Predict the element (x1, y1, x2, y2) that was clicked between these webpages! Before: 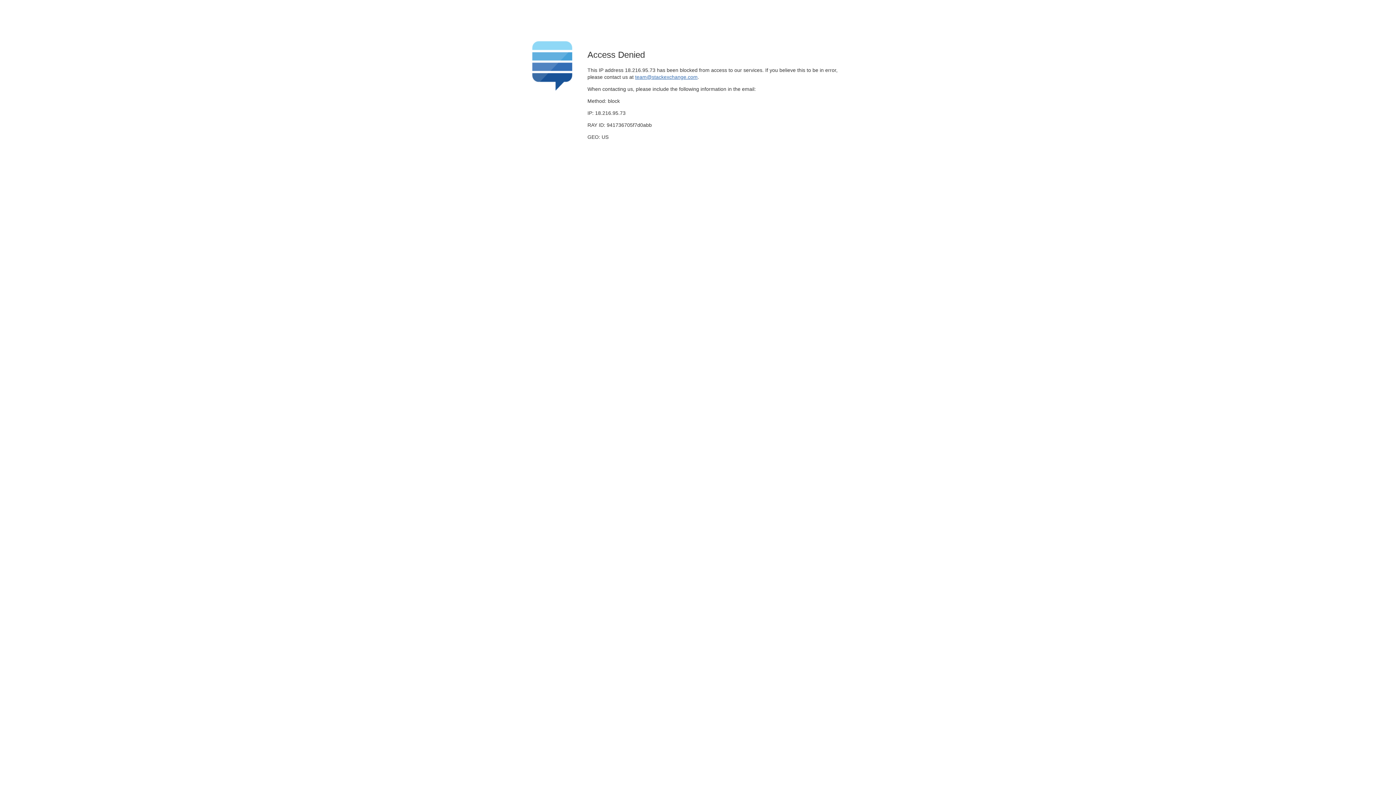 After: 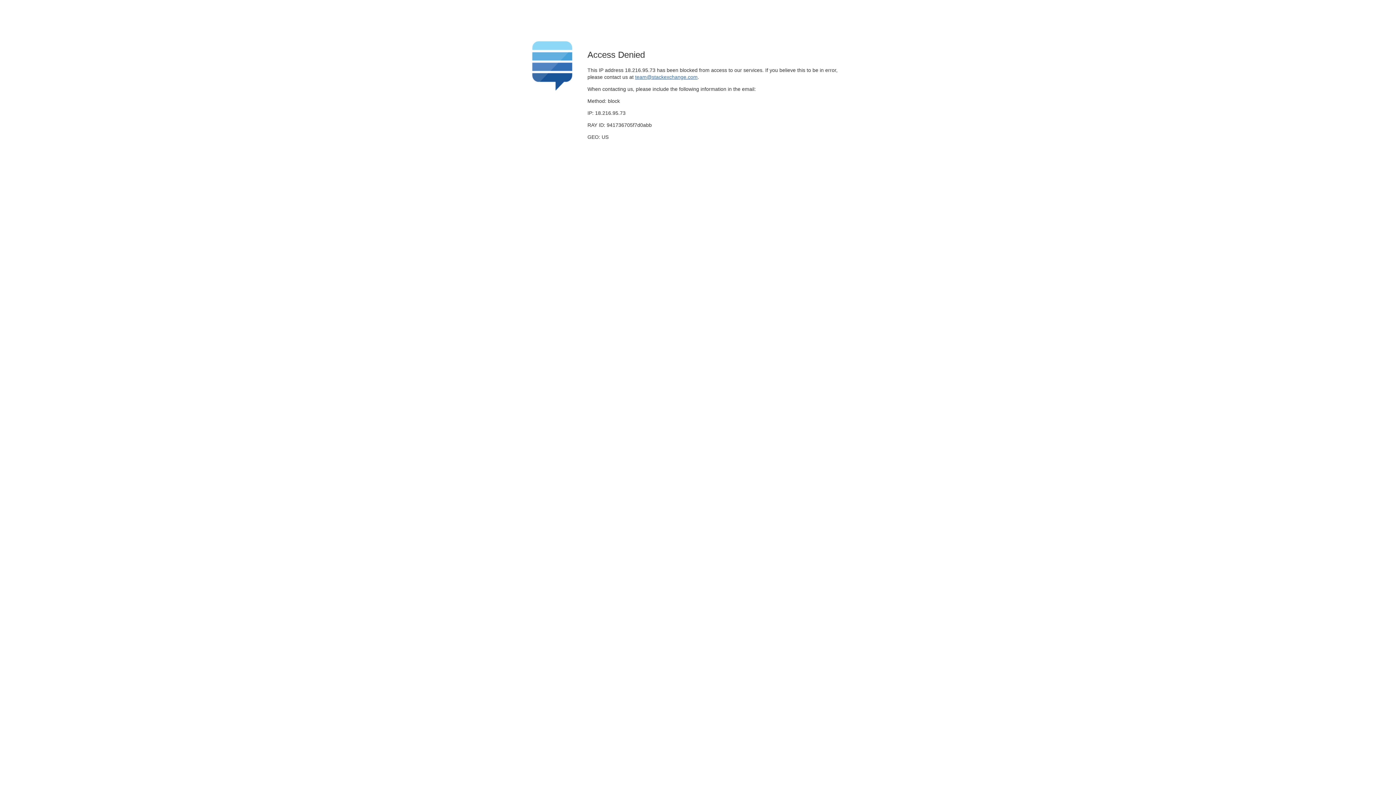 Action: label: team@stackexchange.com bbox: (635, 74, 697, 79)